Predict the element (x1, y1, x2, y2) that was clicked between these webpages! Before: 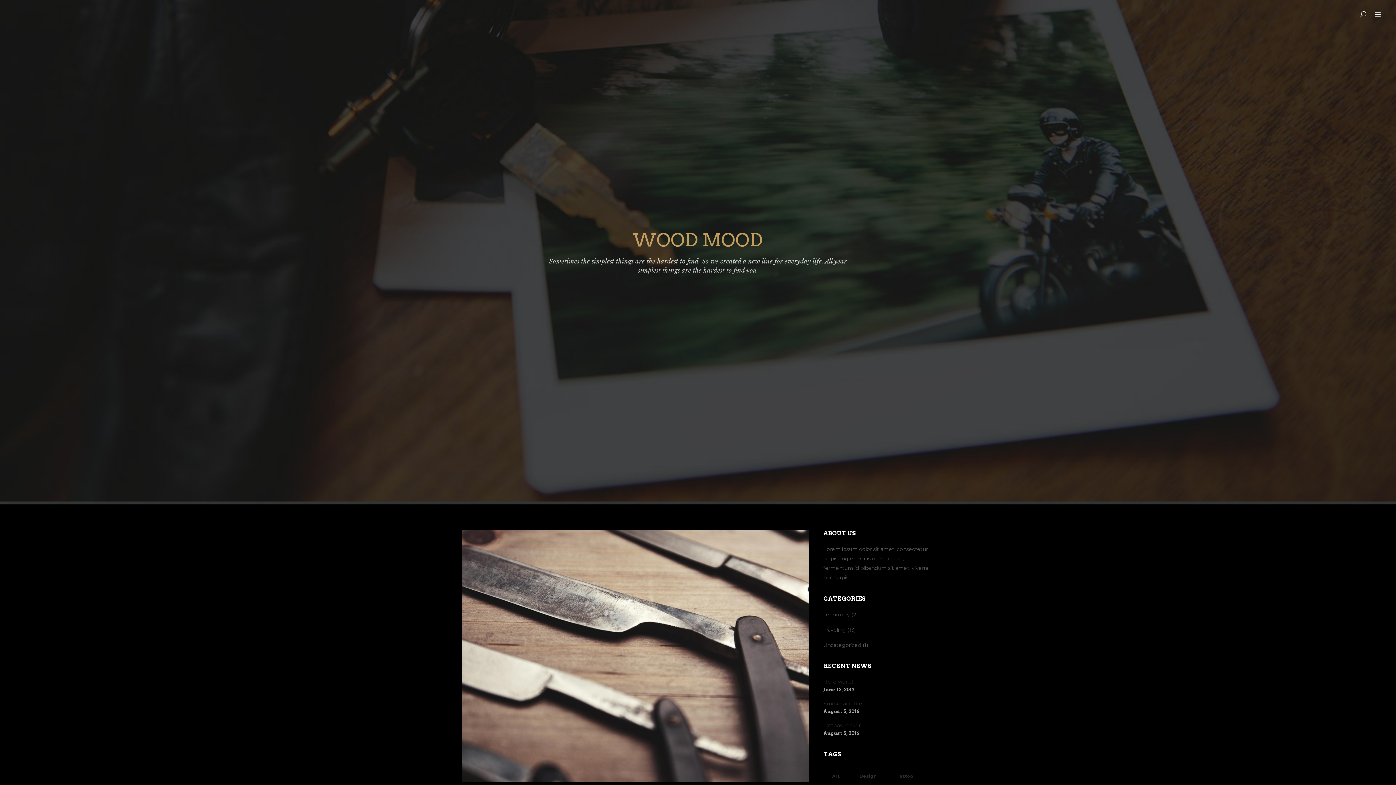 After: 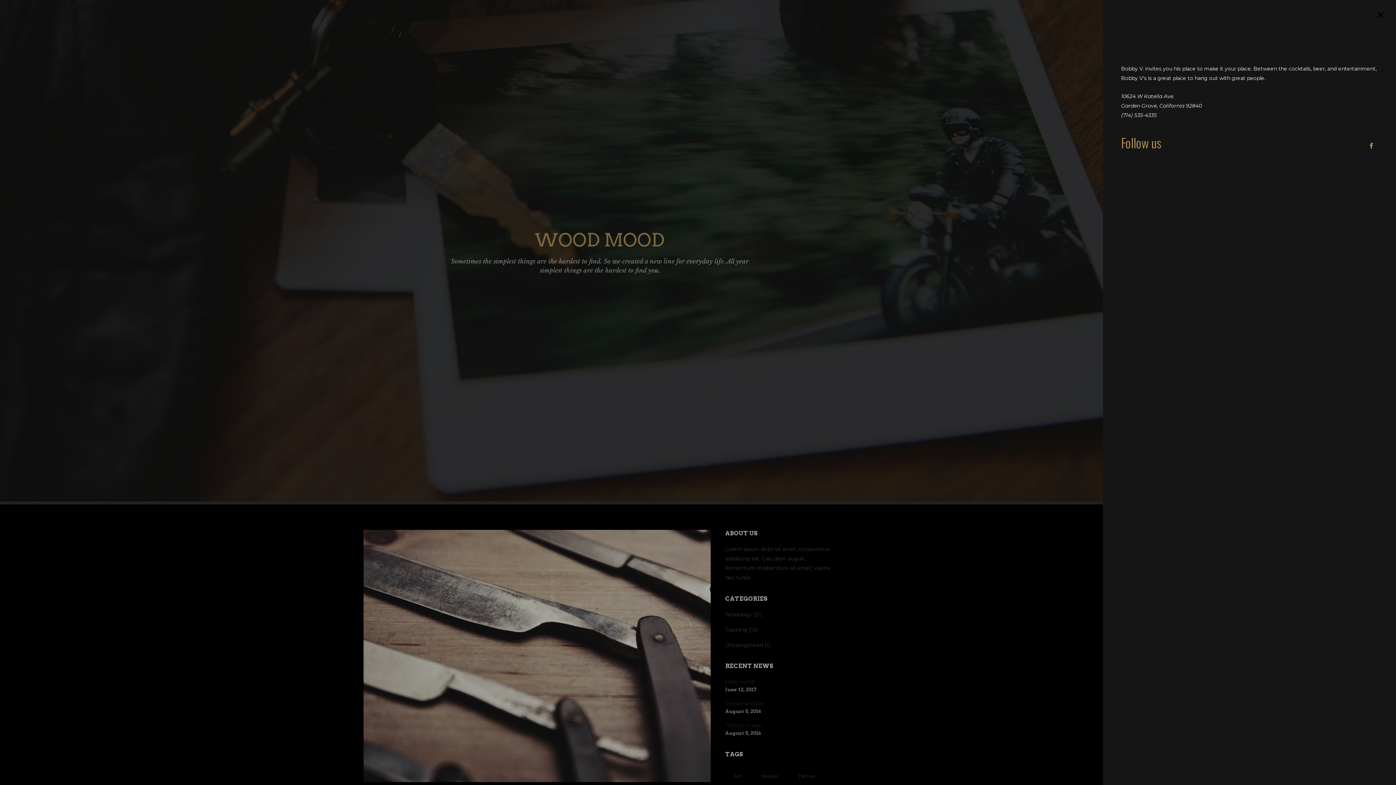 Action: bbox: (1373, 9, 1382, 19)